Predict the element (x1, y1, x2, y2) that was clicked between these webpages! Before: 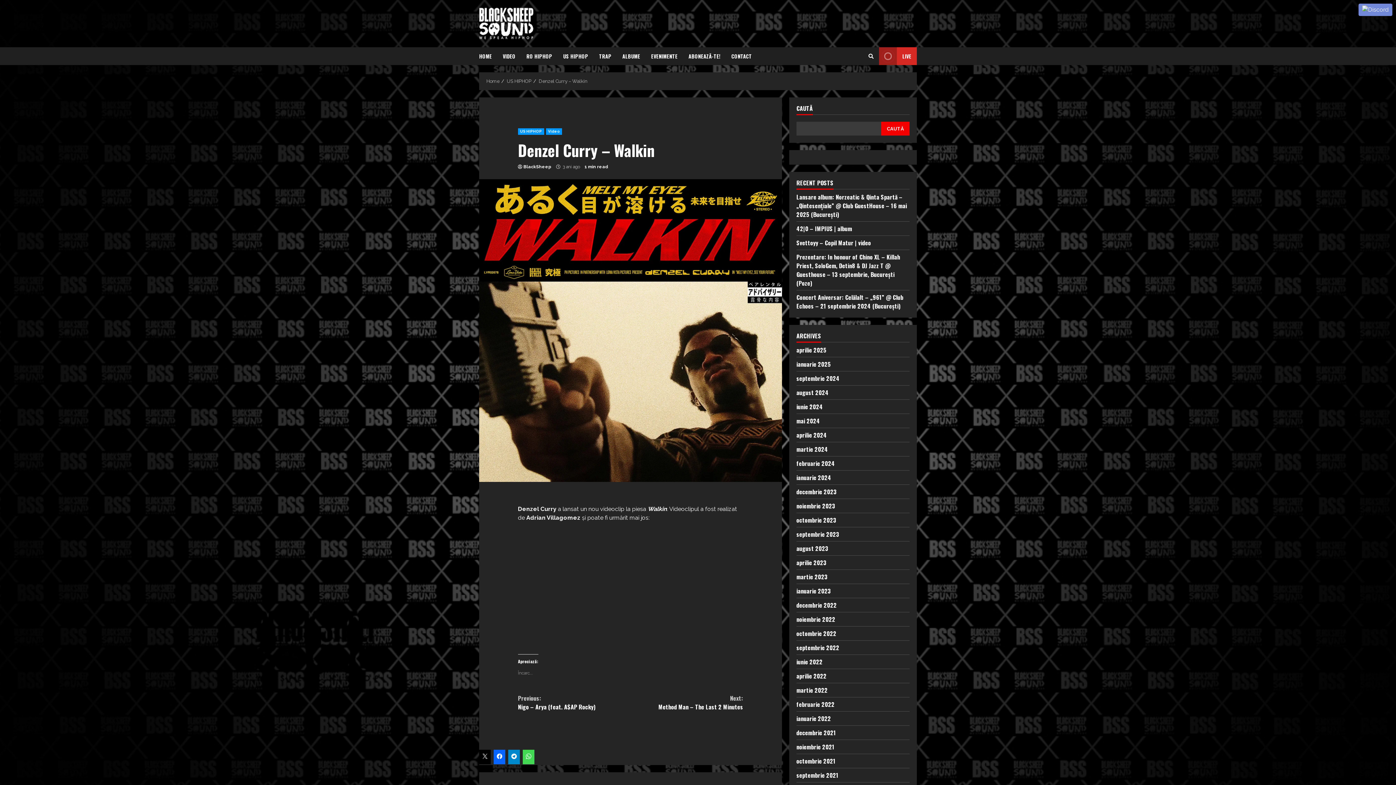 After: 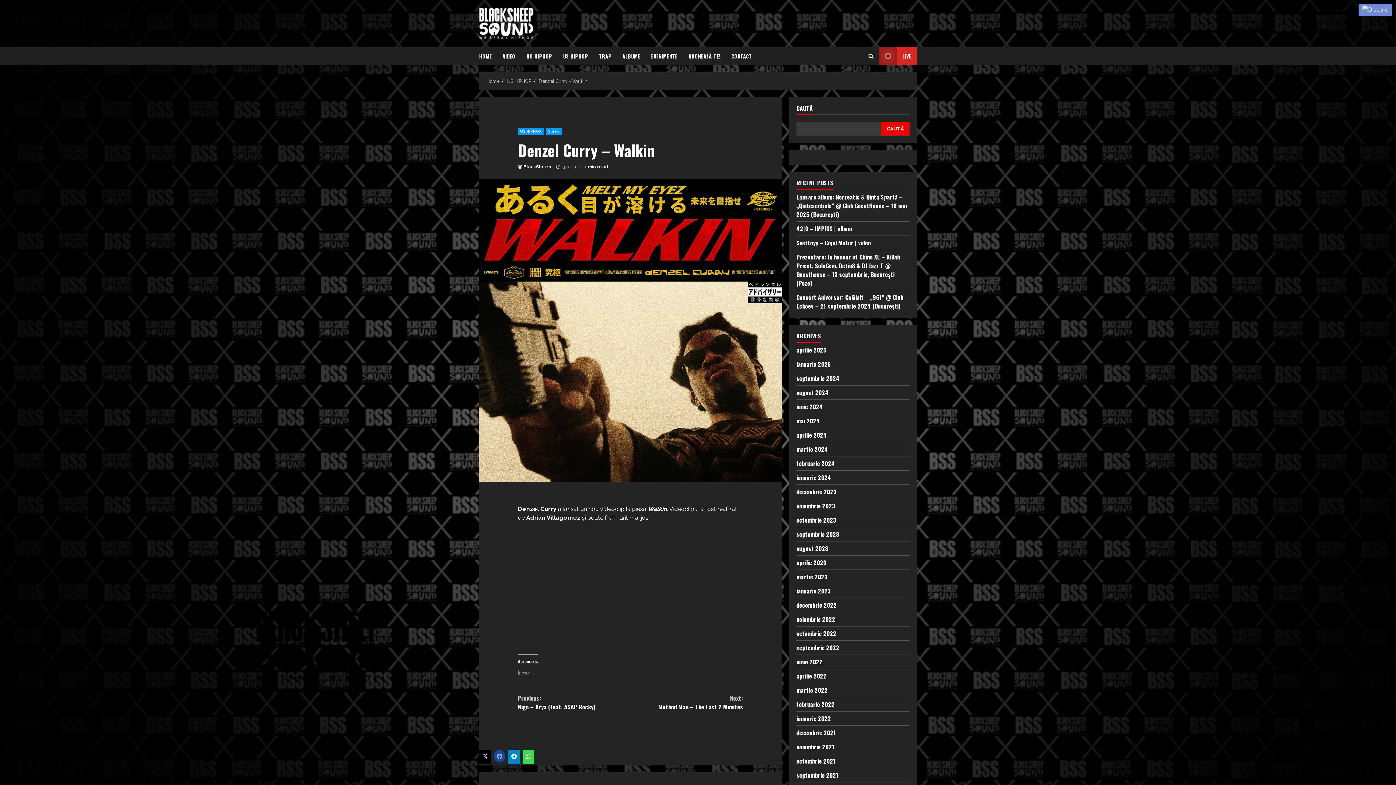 Action: bbox: (493, 750, 505, 764)